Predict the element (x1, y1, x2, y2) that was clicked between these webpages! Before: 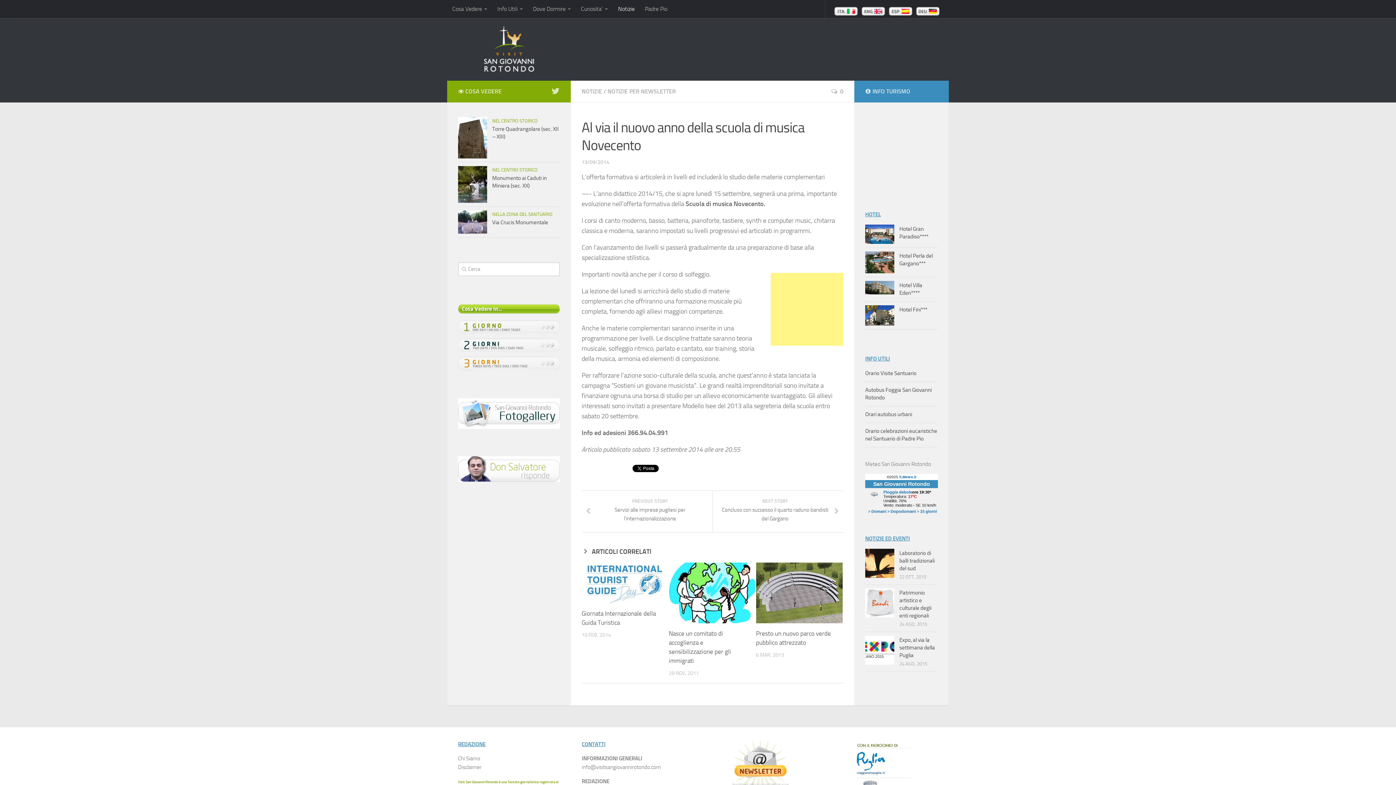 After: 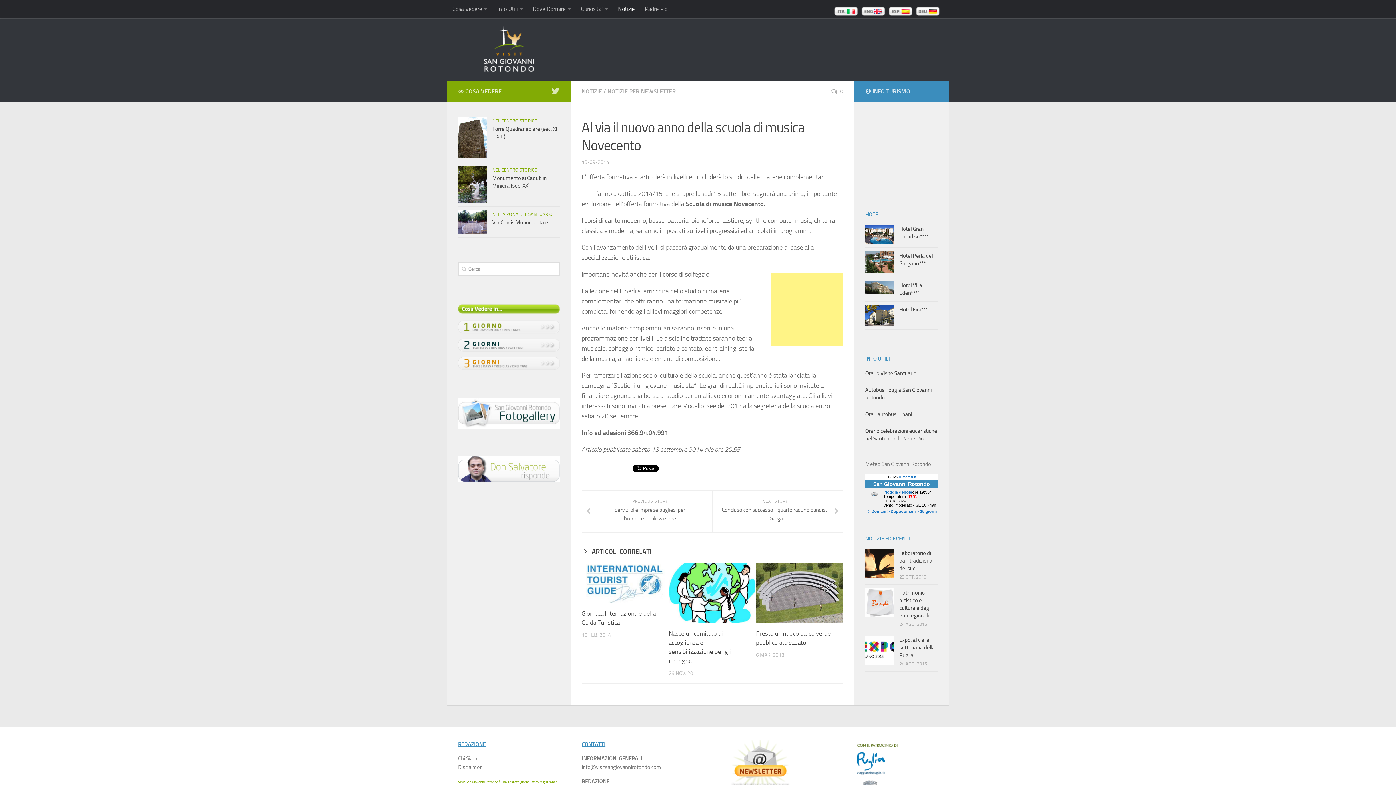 Action: bbox: (458, 347, 560, 354)